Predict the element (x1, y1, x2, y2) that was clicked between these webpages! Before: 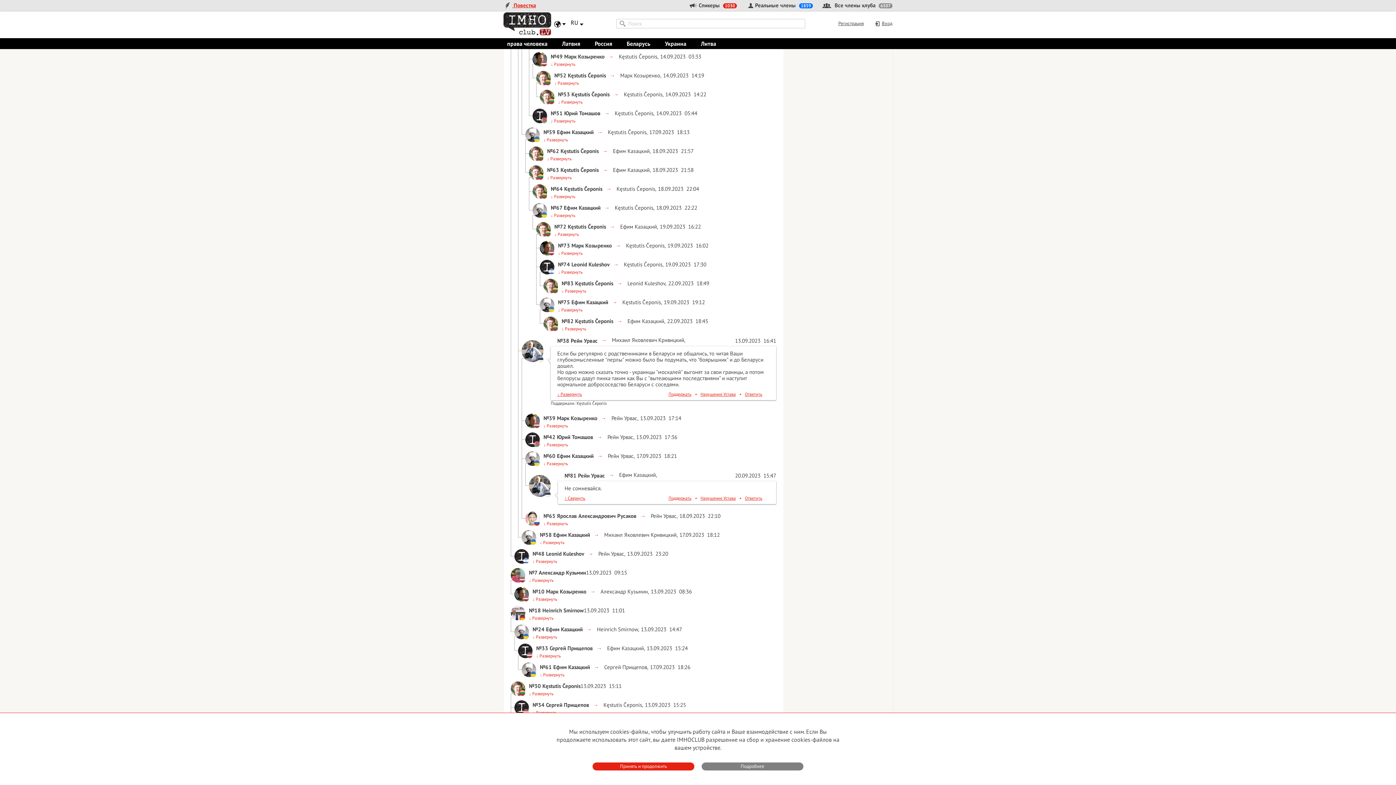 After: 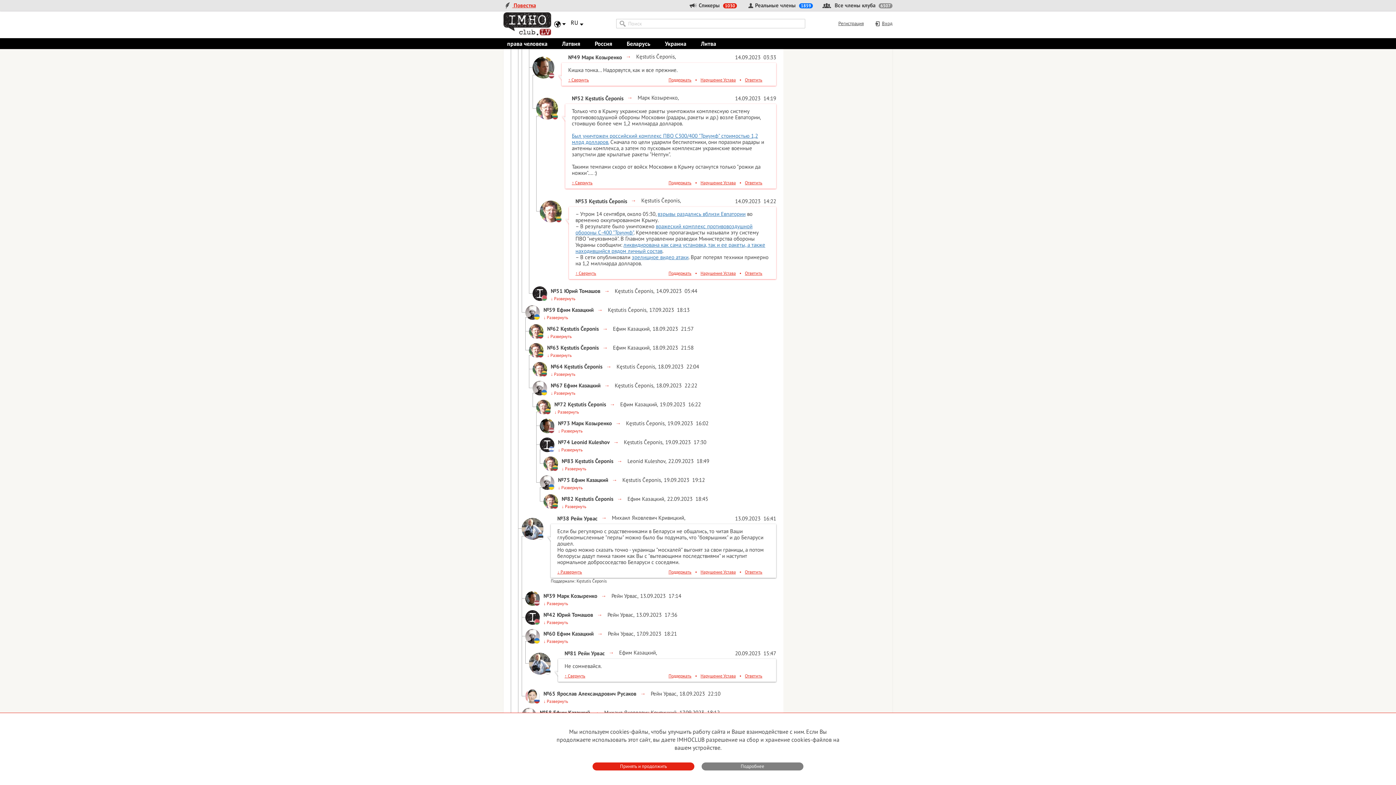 Action: bbox: (550, 61, 575, 66) label: ↓ Развернуть